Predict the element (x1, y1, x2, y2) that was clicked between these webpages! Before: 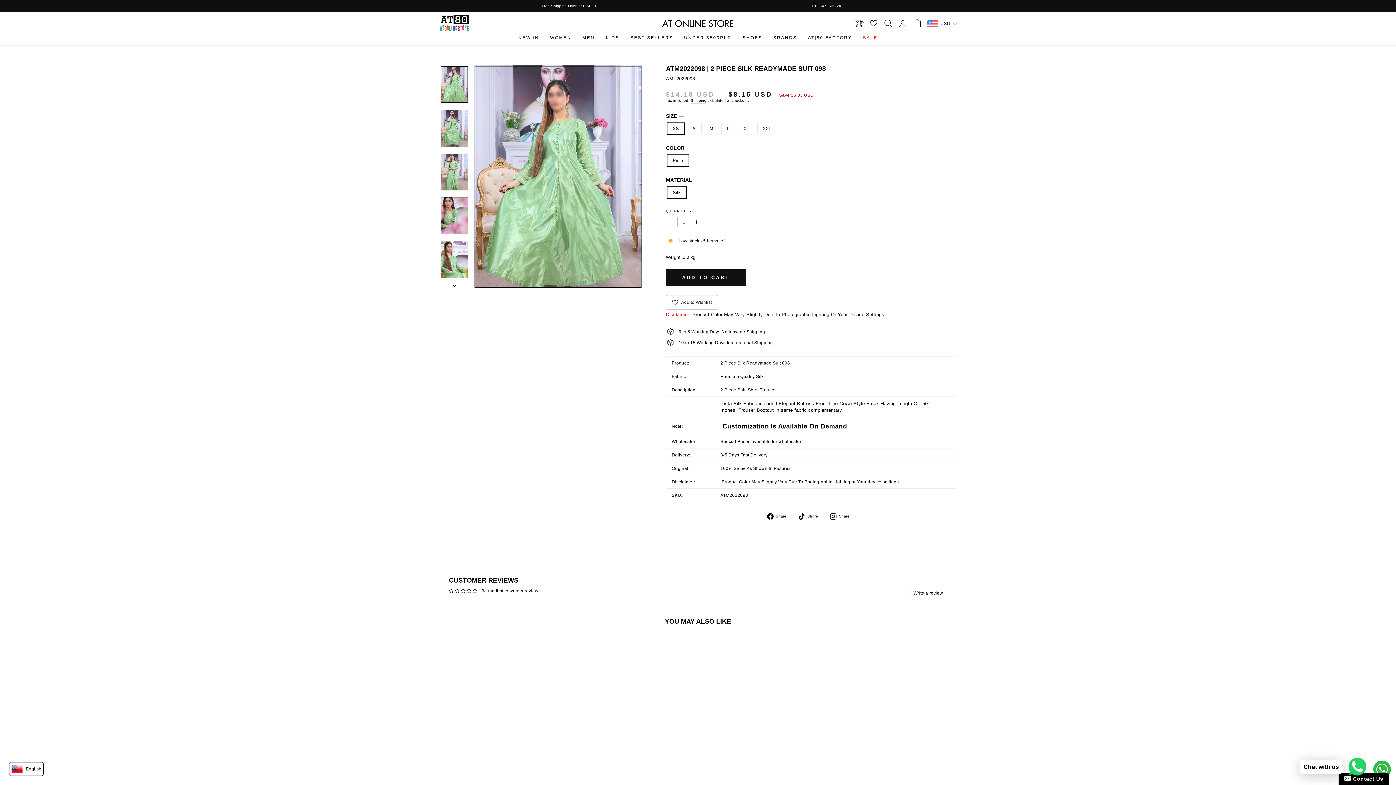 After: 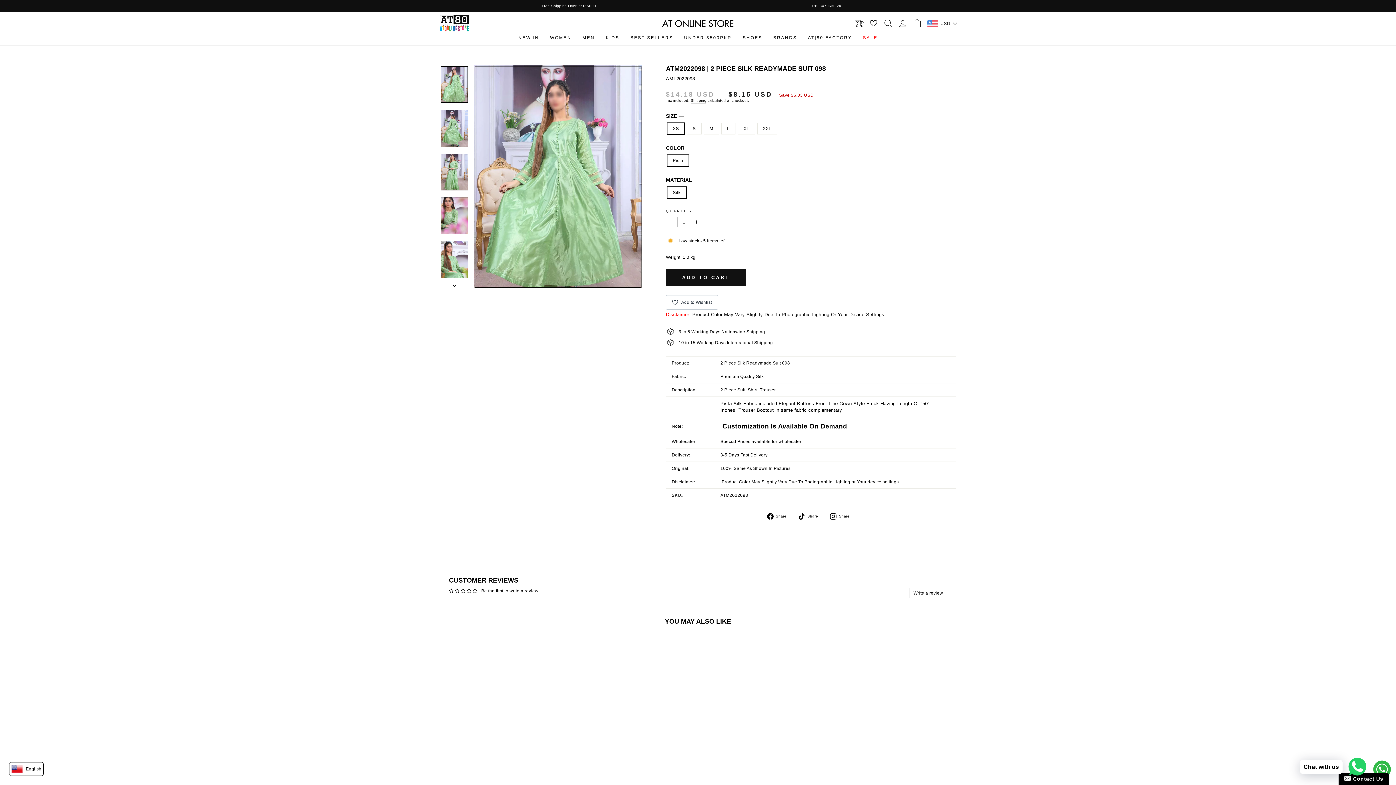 Action: bbox: (798, 513, 823, 520) label:  Share
Share on TikTok